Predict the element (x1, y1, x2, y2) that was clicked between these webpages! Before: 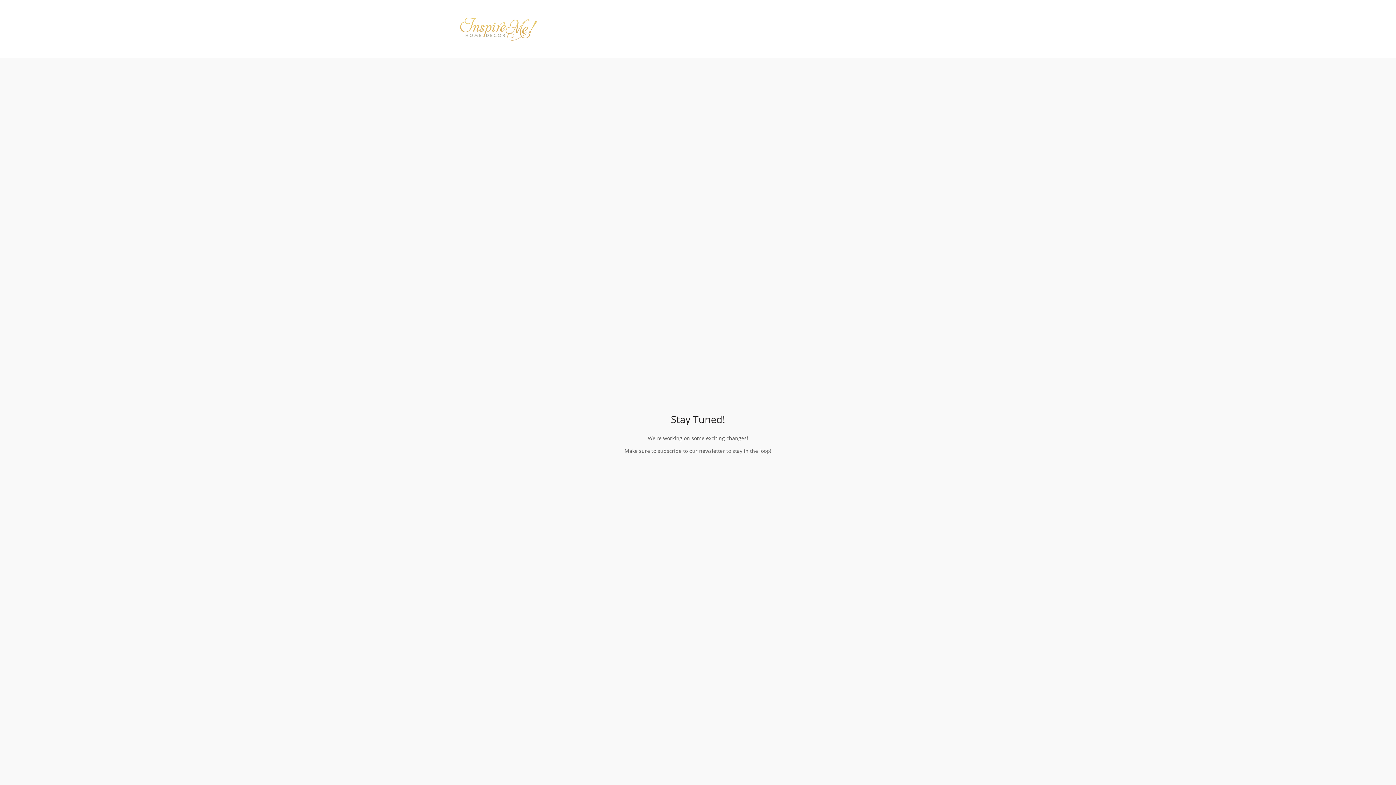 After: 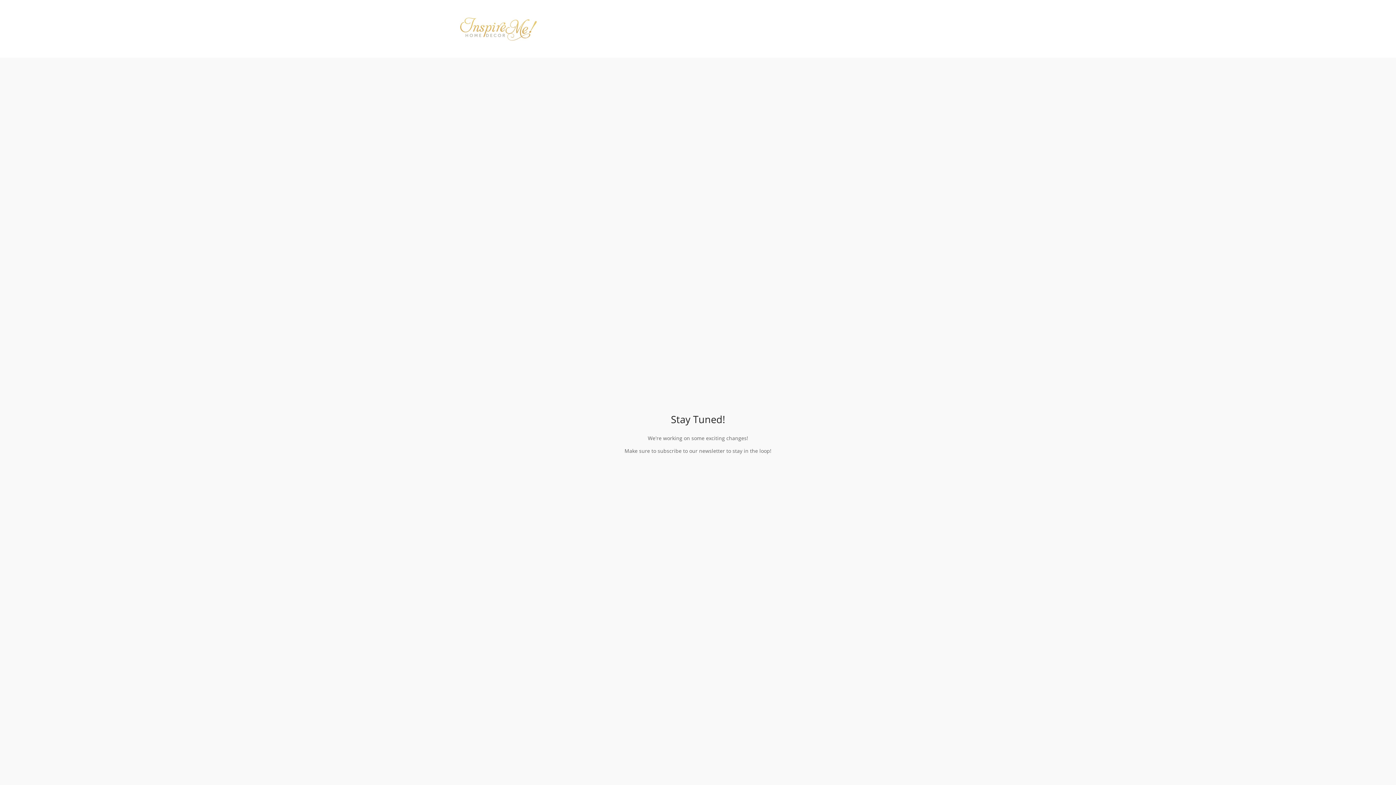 Action: bbox: (443, 10, 552, 46)